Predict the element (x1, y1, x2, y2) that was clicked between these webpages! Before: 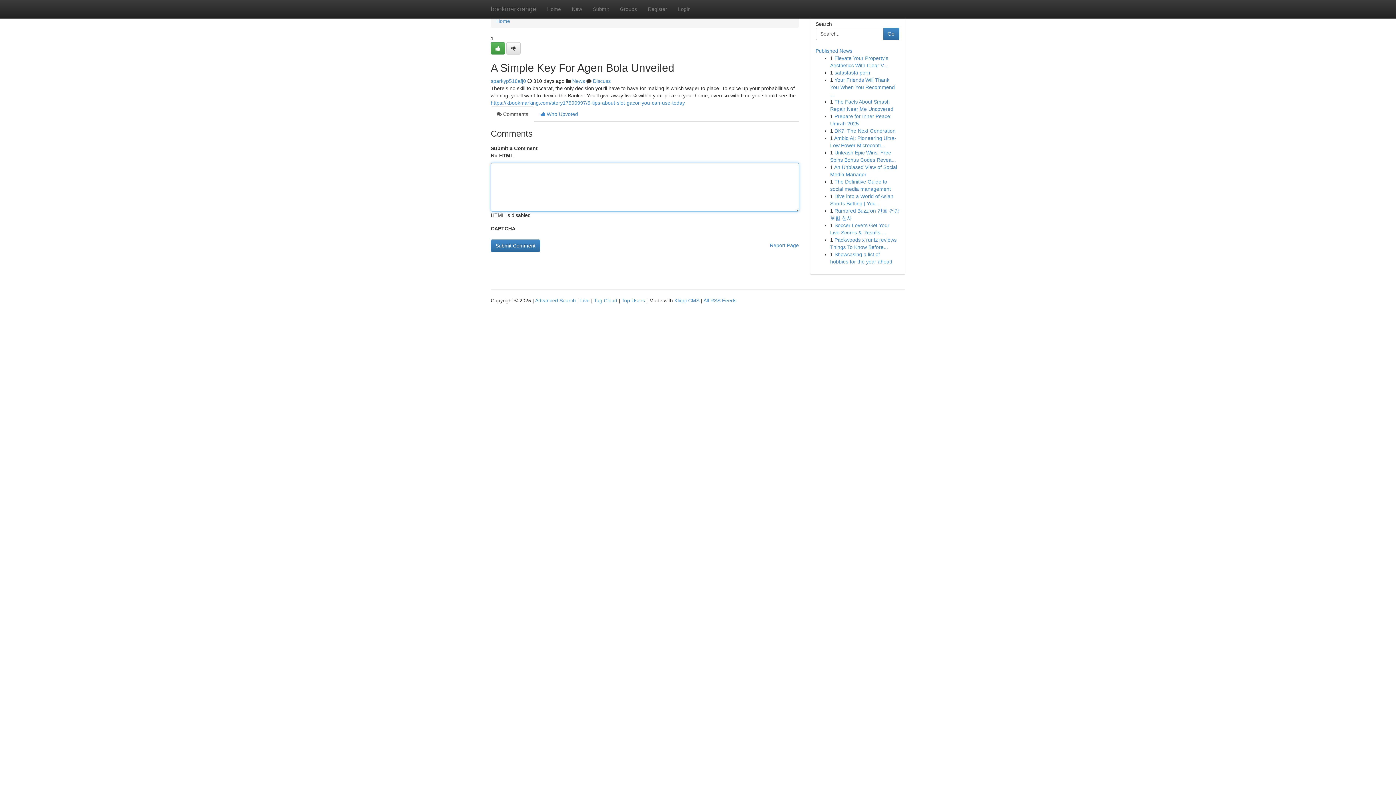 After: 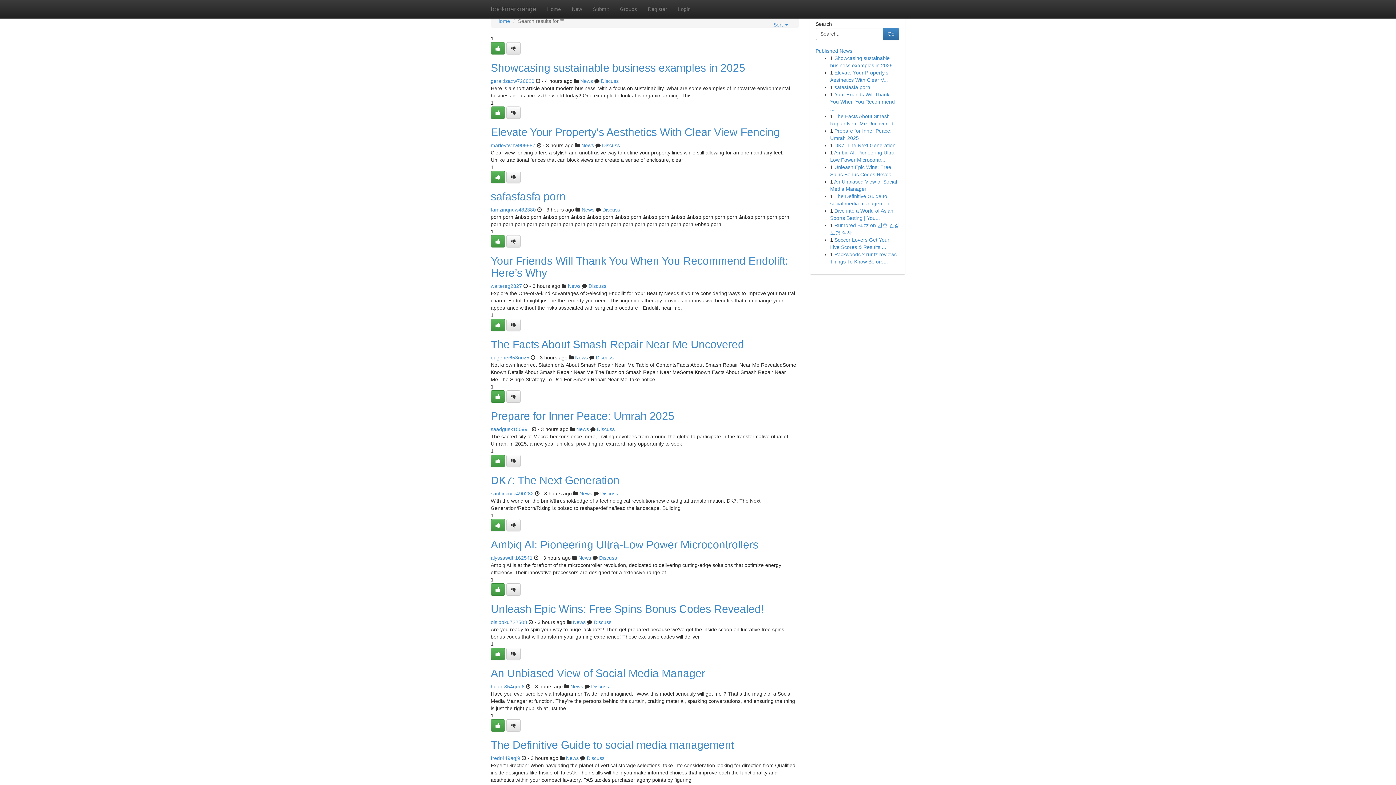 Action: label: Advanced Search bbox: (535, 297, 576, 303)